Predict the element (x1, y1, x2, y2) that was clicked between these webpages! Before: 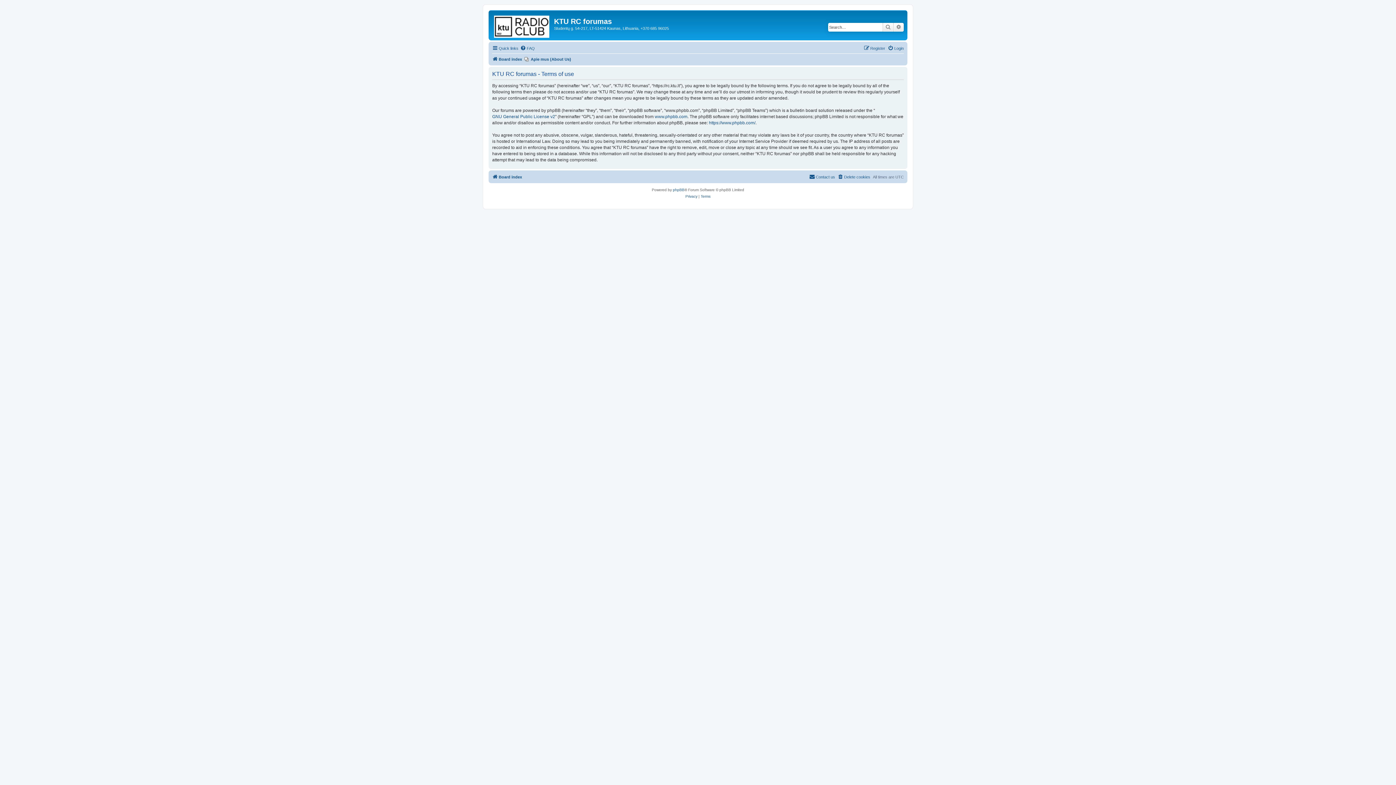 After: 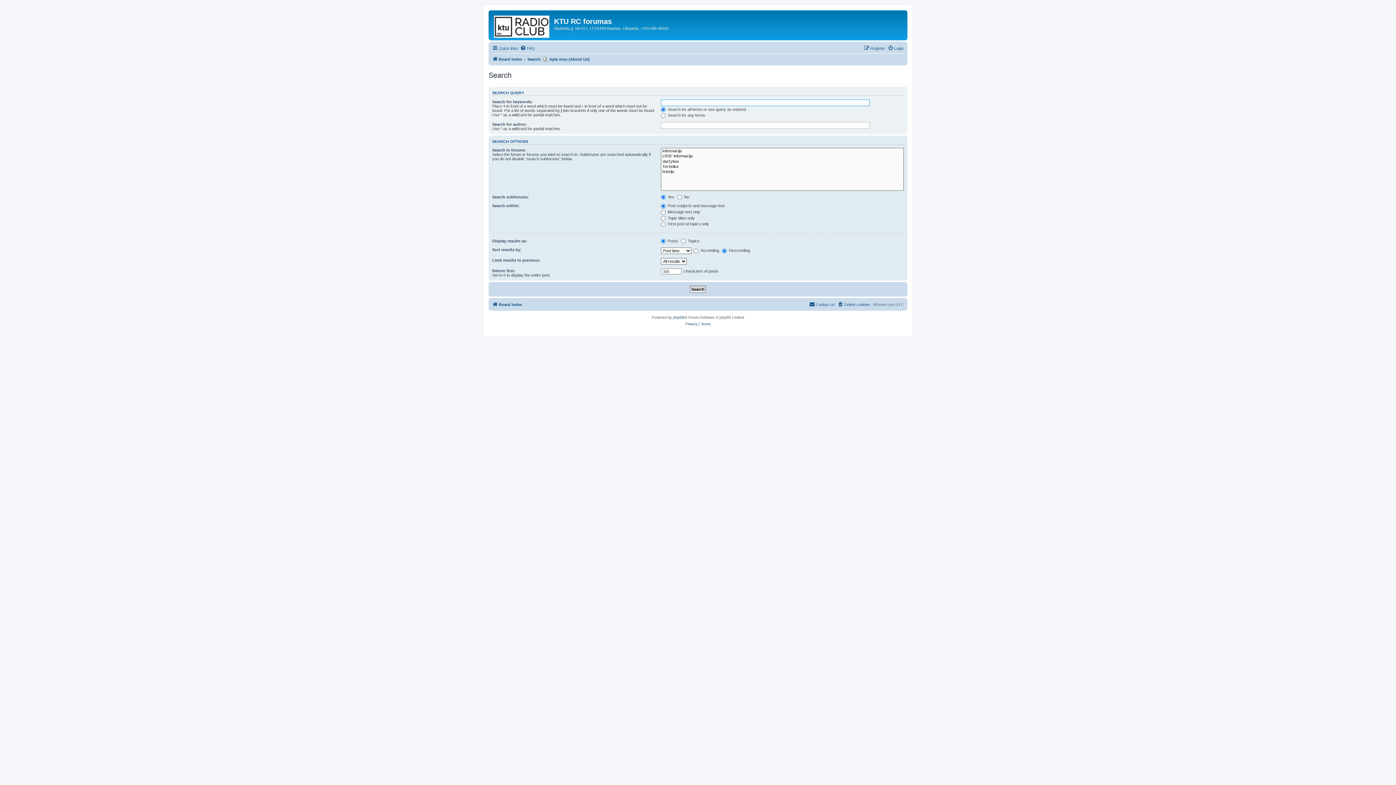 Action: bbox: (893, 22, 904, 31) label: Advanced search